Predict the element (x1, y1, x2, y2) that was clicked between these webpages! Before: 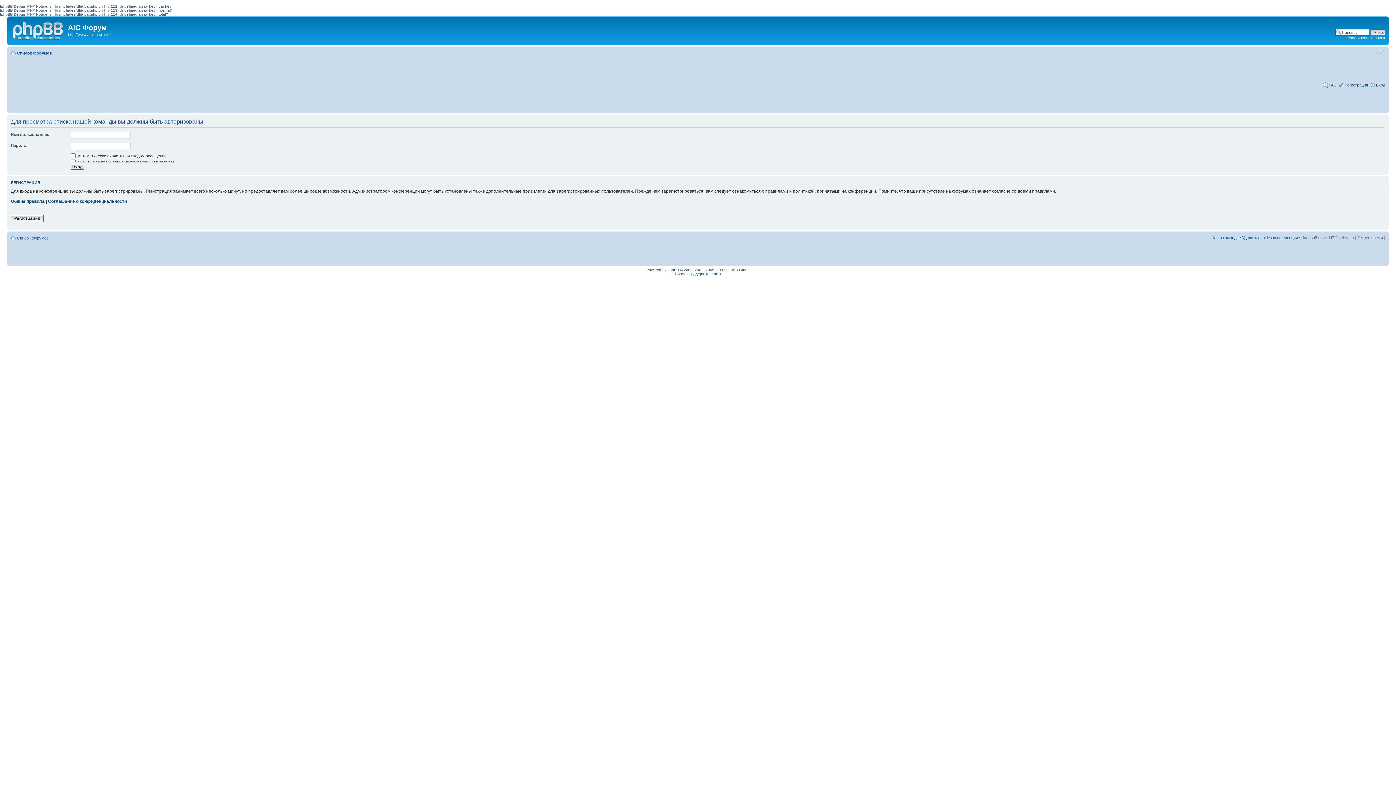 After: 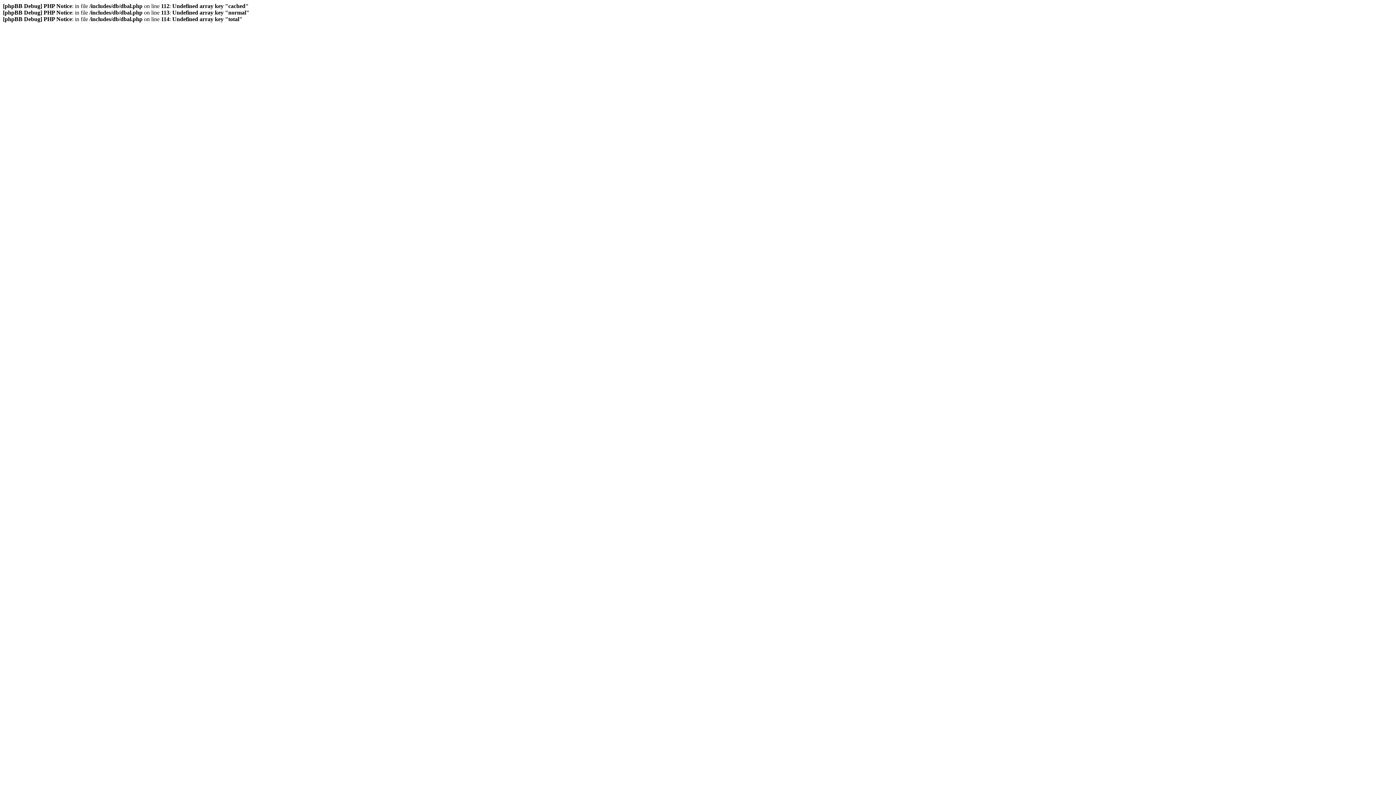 Action: bbox: (10, 198, 44, 203) label: Общие правила